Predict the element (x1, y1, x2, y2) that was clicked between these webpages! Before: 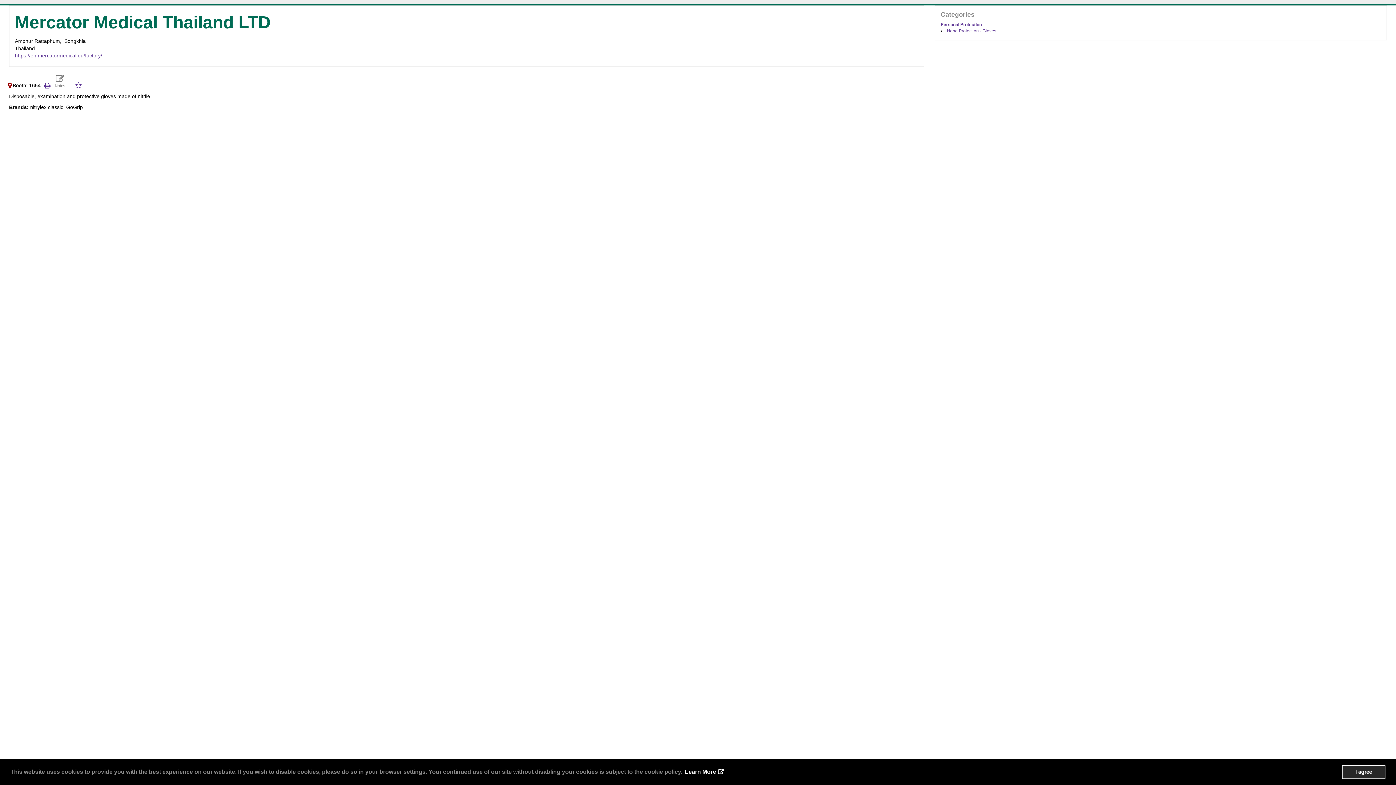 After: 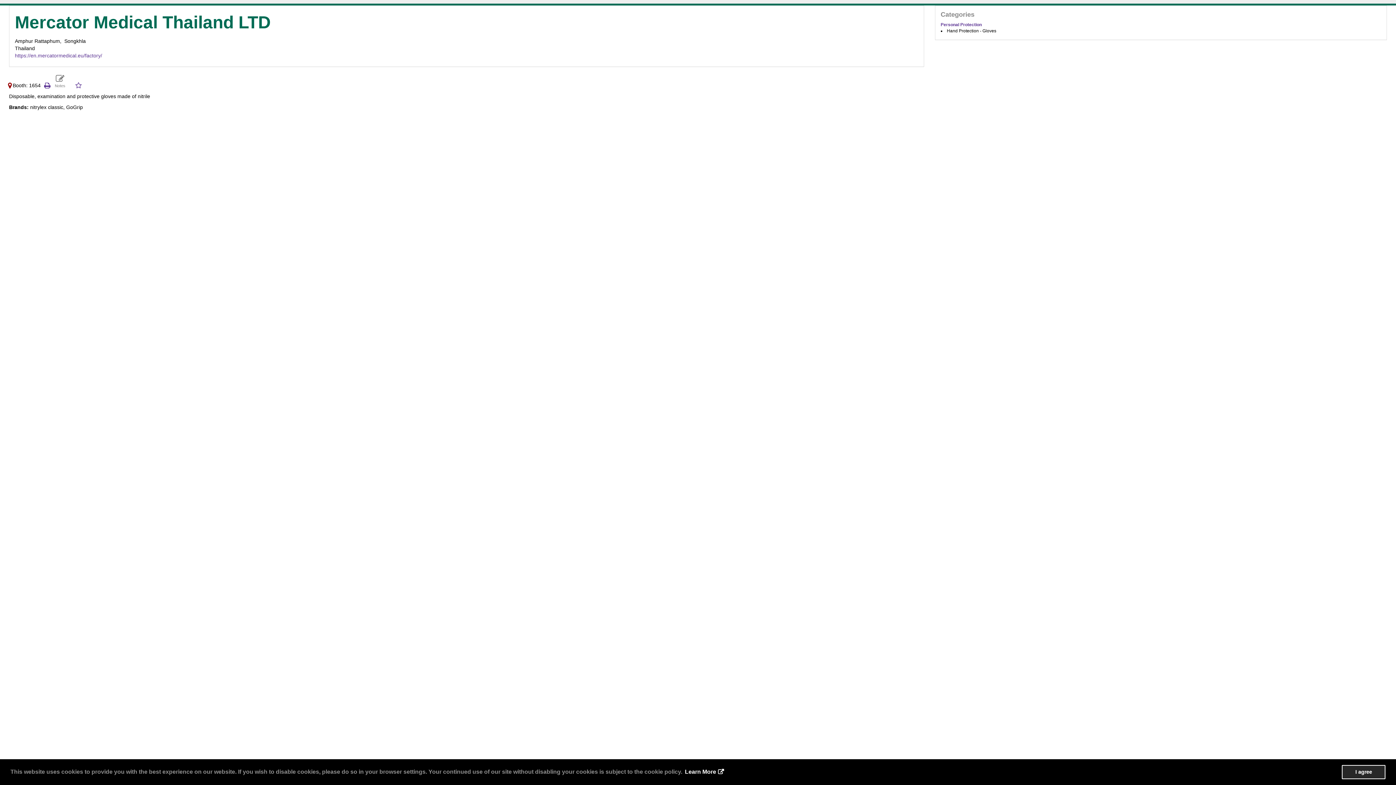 Action: bbox: (947, 28, 996, 33) label: Hand Protection - Gloves